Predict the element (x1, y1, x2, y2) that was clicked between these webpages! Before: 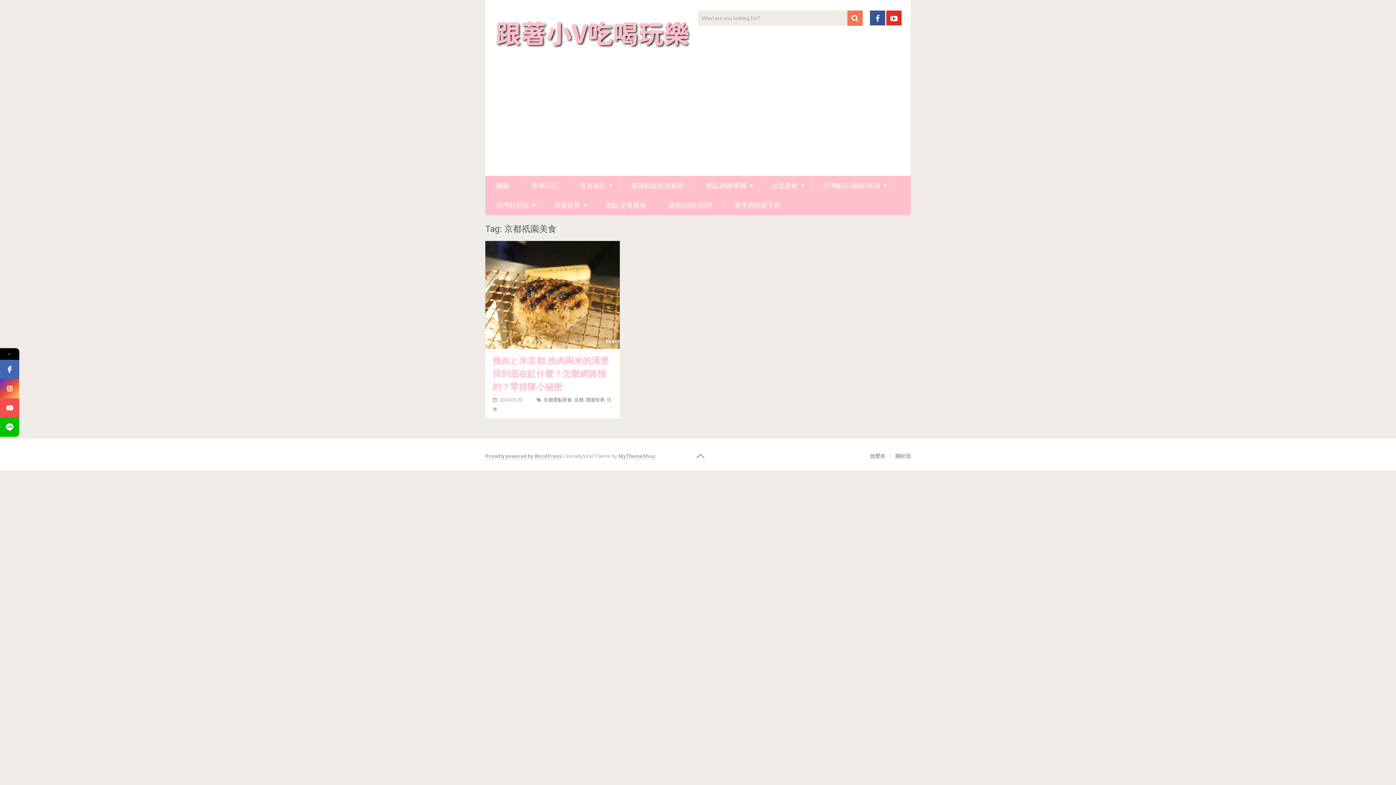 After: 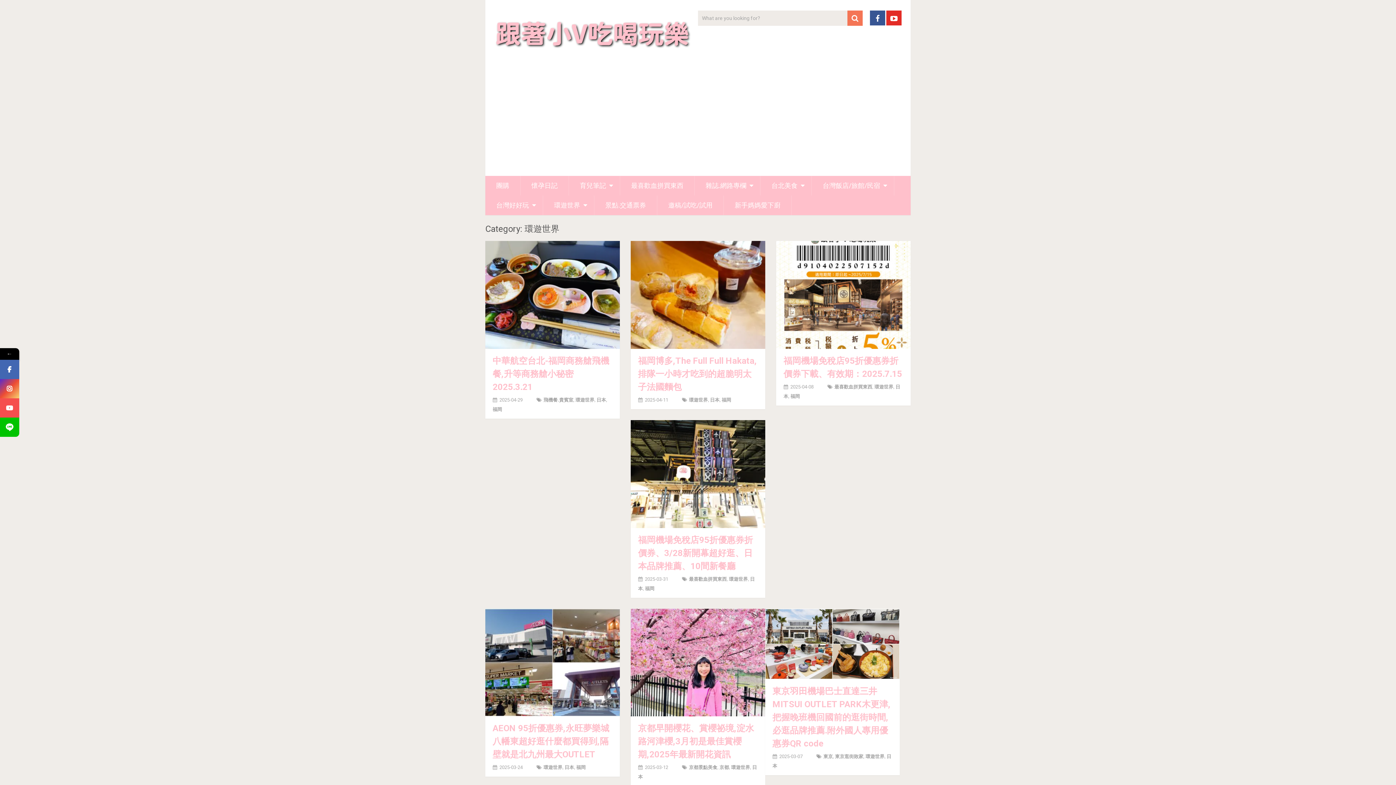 Action: label: 環遊世界 bbox: (585, 397, 604, 402)